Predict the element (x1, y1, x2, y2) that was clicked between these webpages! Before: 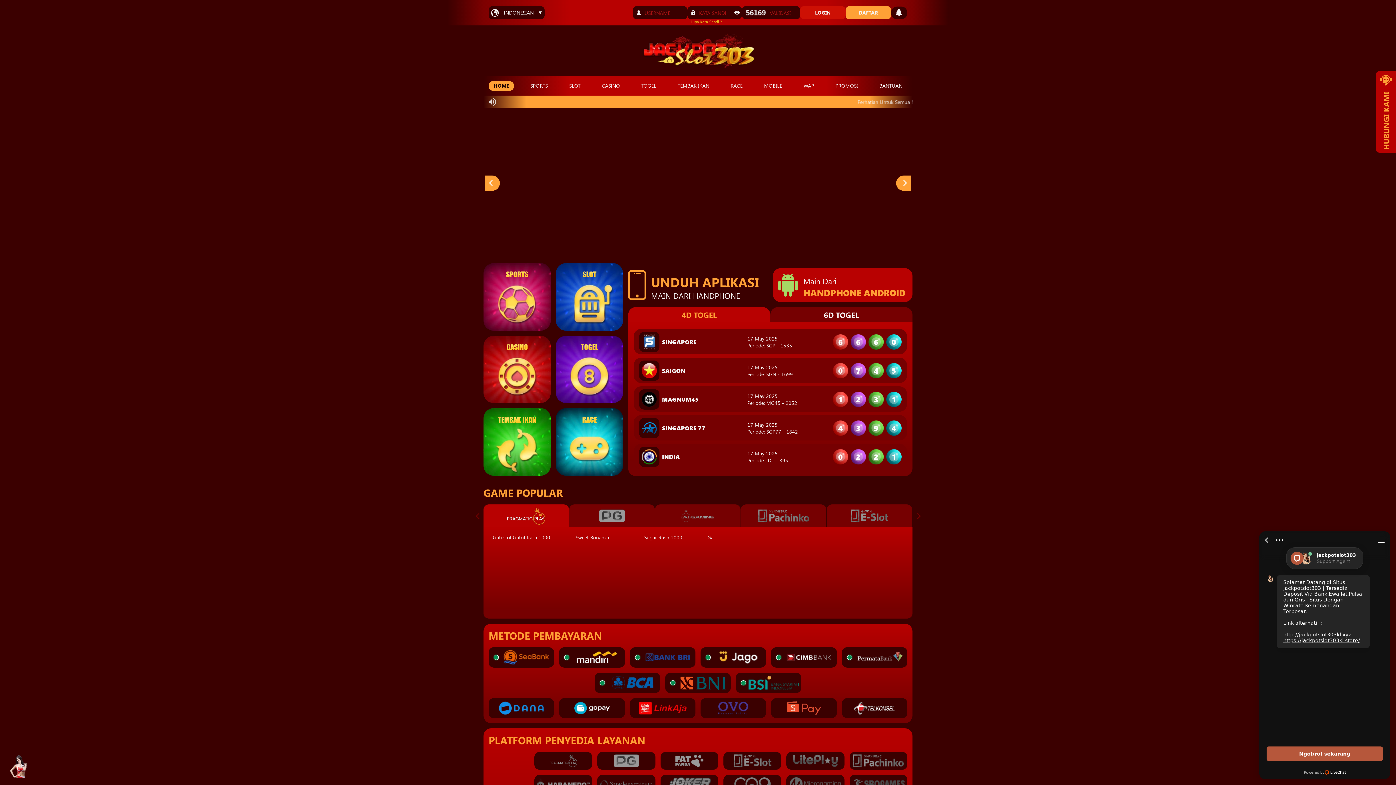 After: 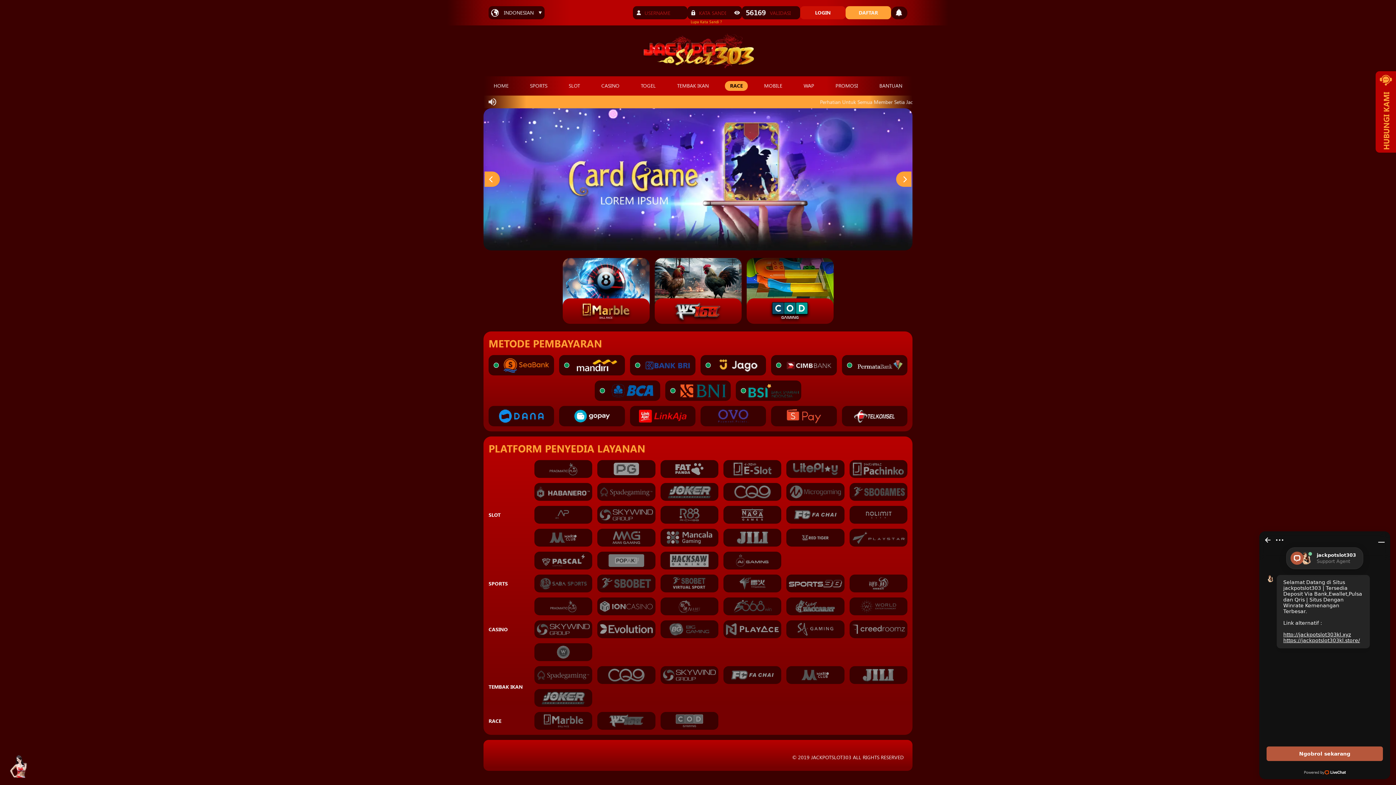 Action: bbox: (556, 408, 623, 476) label: RACE